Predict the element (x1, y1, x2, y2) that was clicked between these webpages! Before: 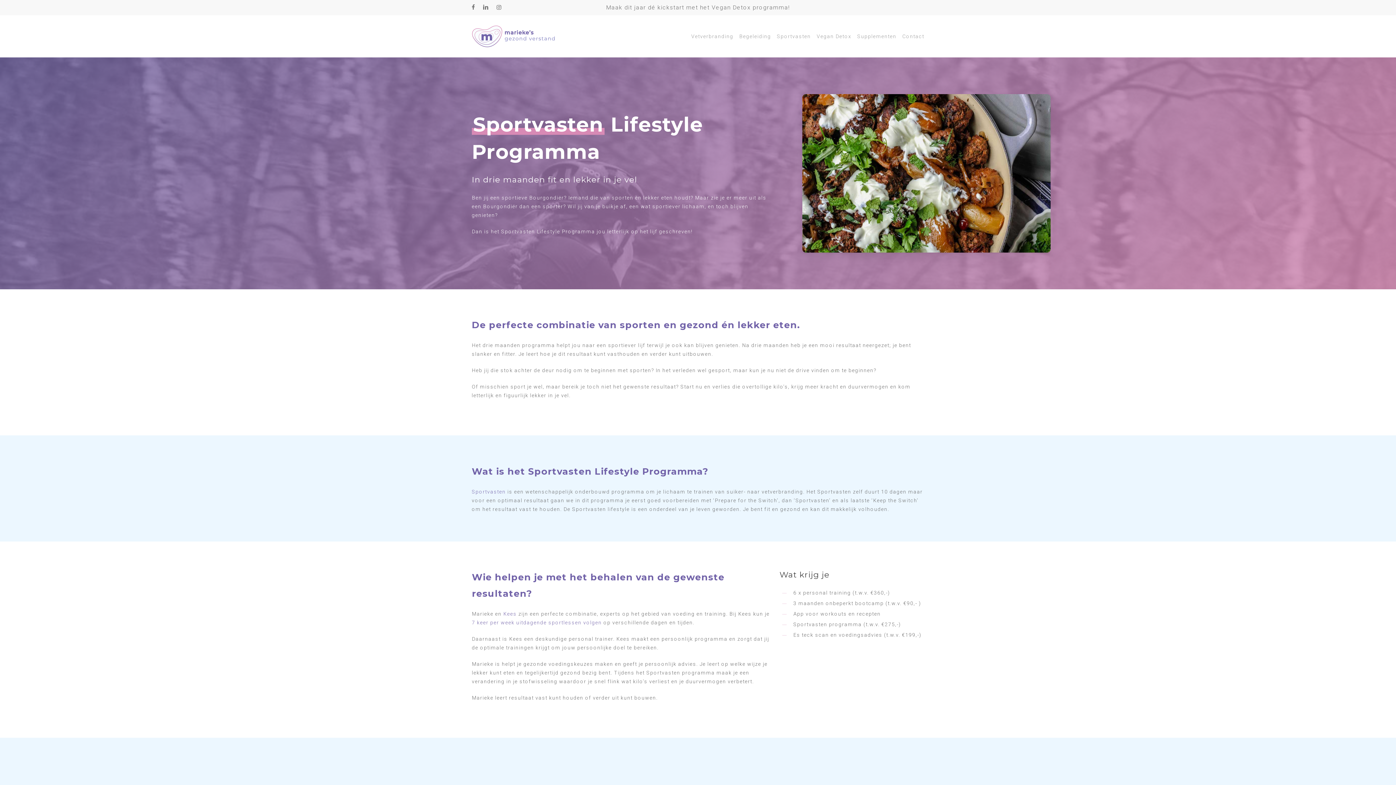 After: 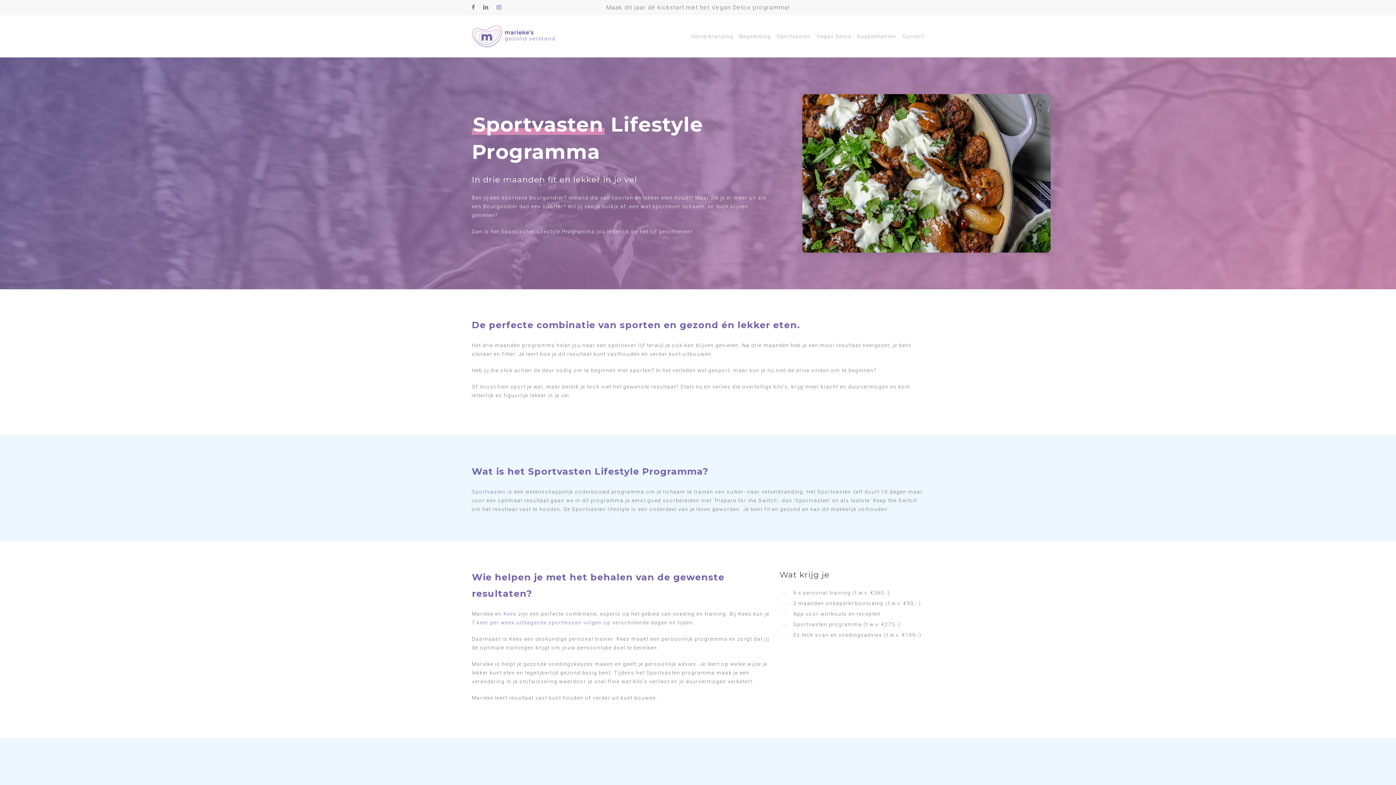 Action: label: instagram bbox: (496, 2, 501, 12)